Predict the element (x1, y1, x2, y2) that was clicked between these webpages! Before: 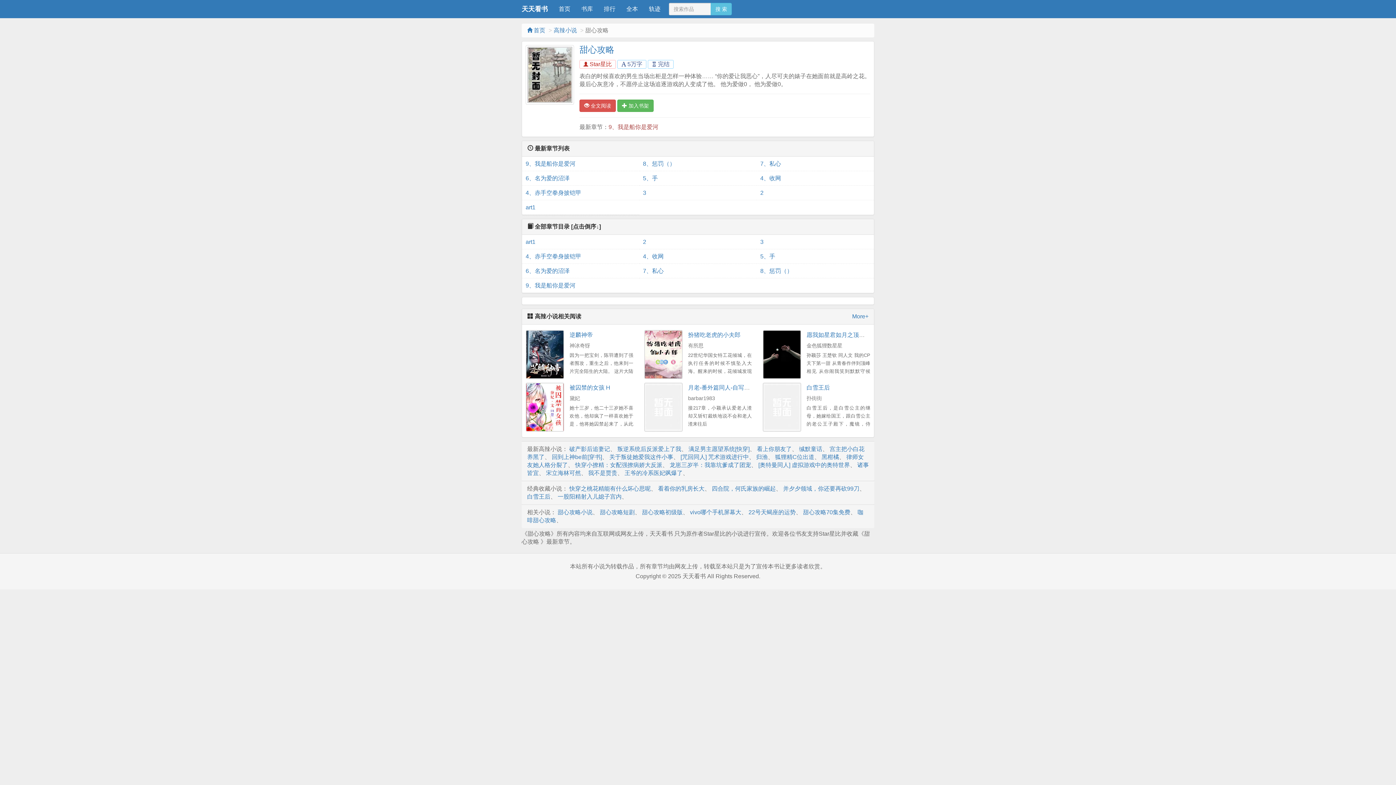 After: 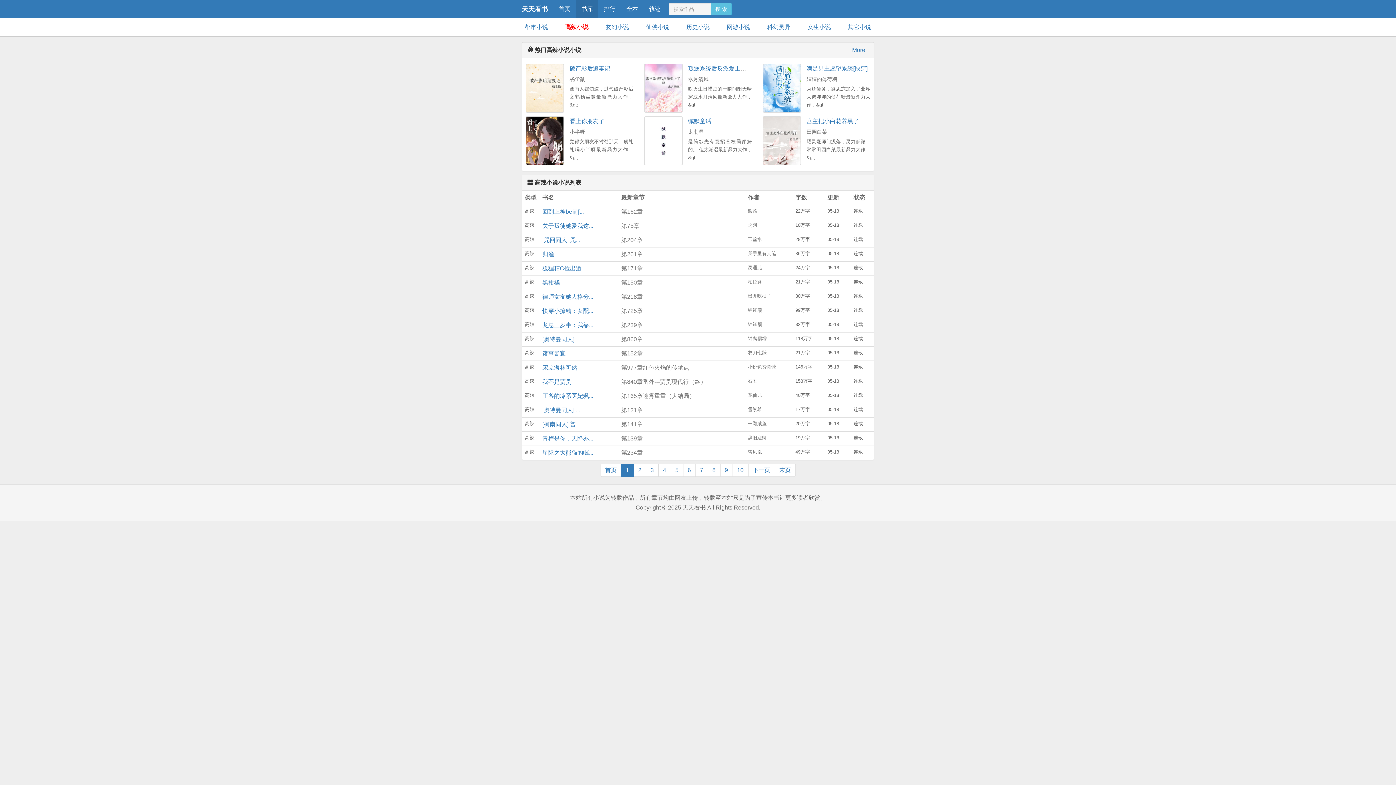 Action: label: 高辣小说 bbox: (553, 27, 577, 33)